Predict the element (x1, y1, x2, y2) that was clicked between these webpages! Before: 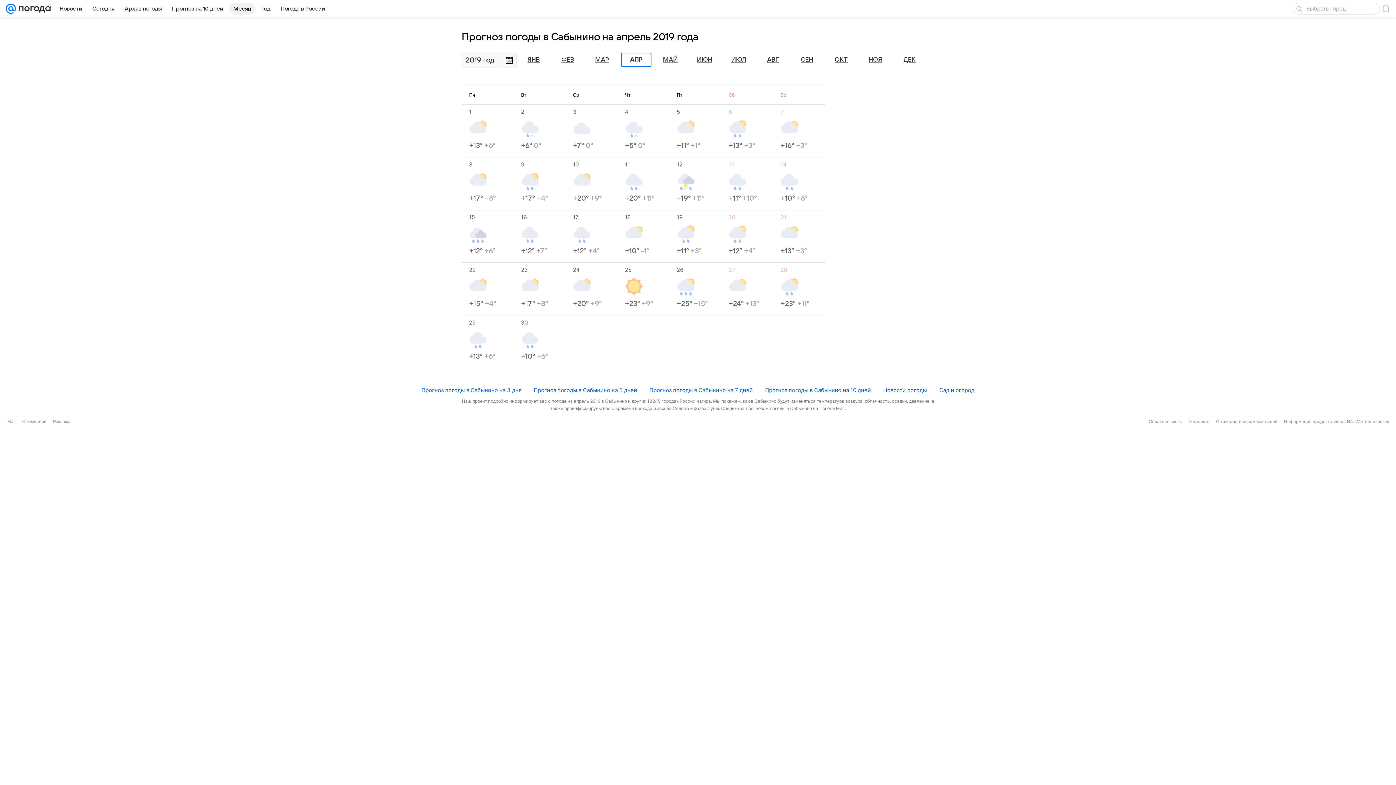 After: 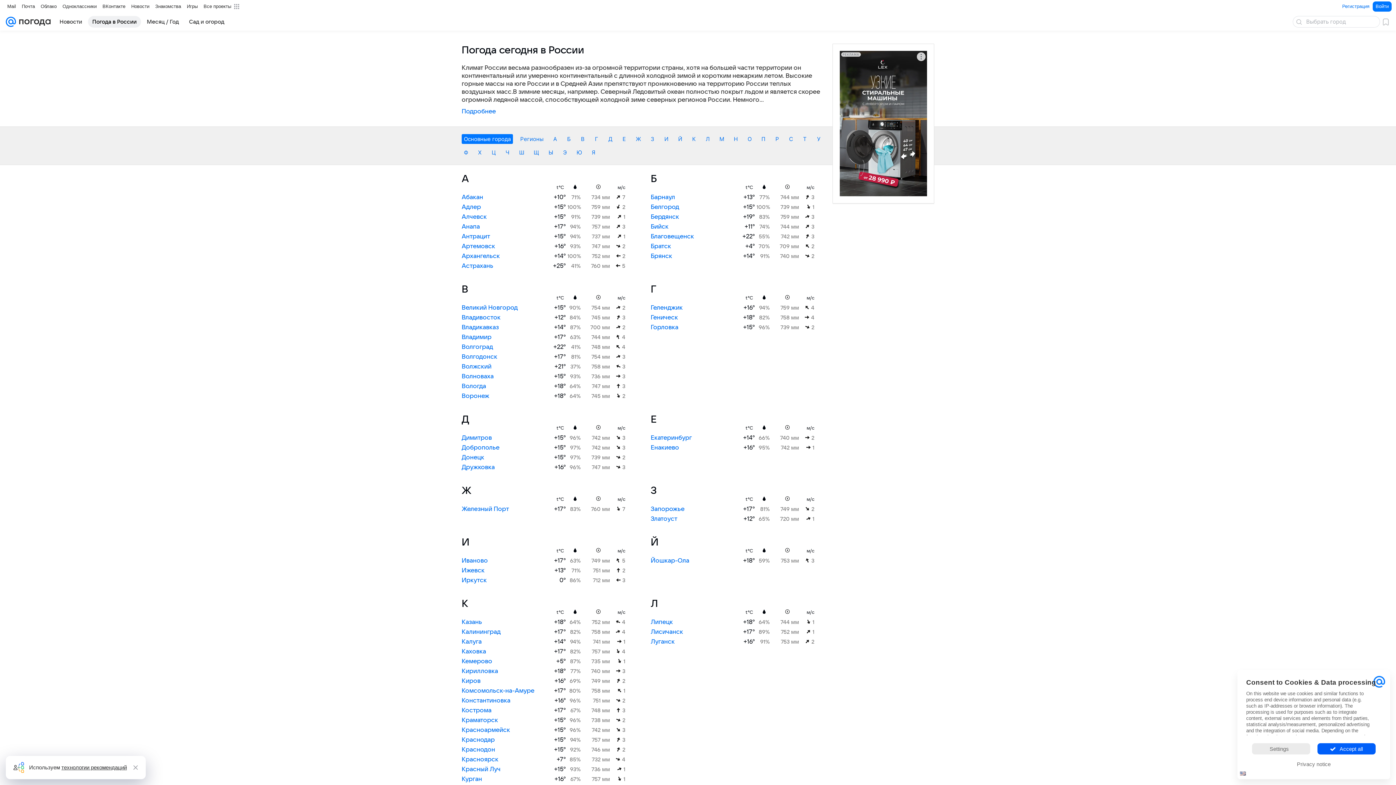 Action: label: Погода в России bbox: (276, 2, 329, 14)